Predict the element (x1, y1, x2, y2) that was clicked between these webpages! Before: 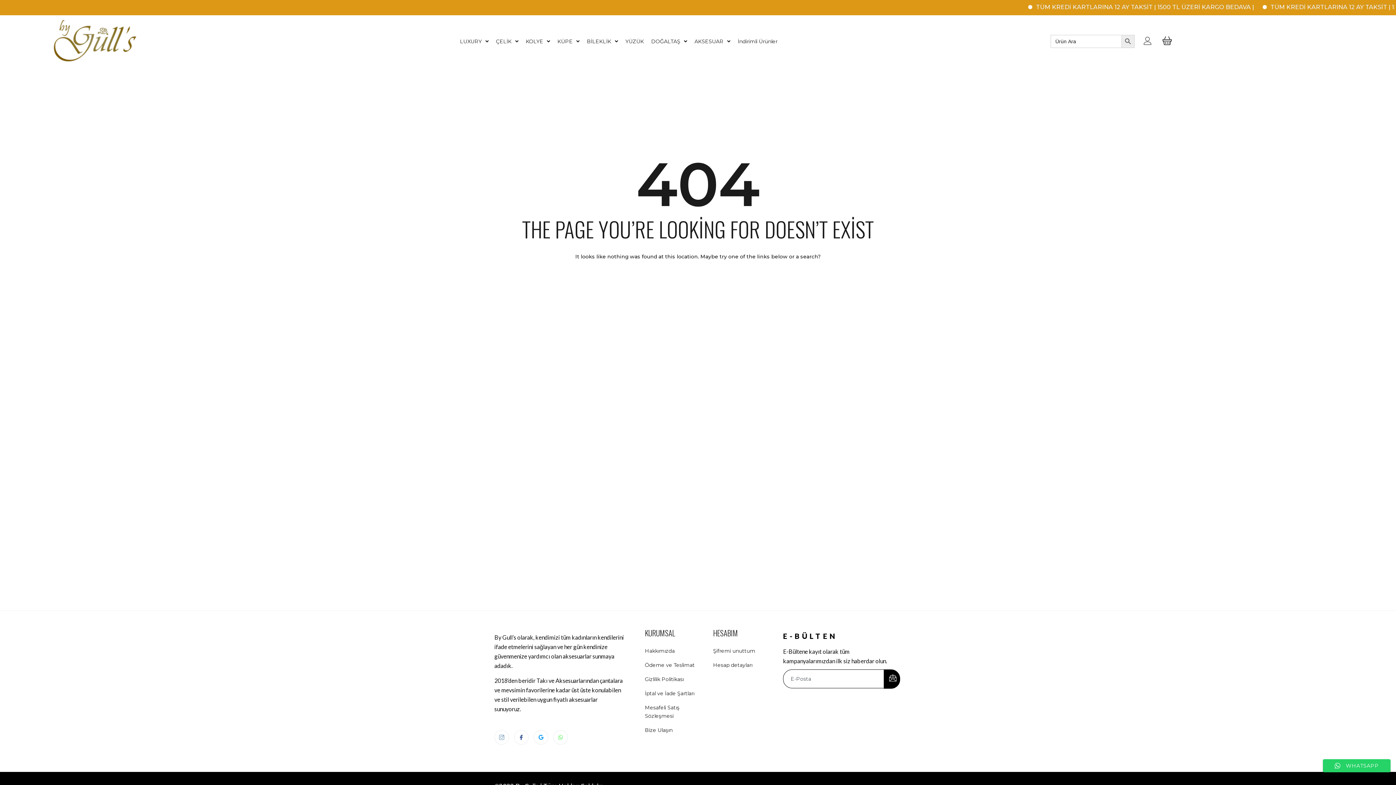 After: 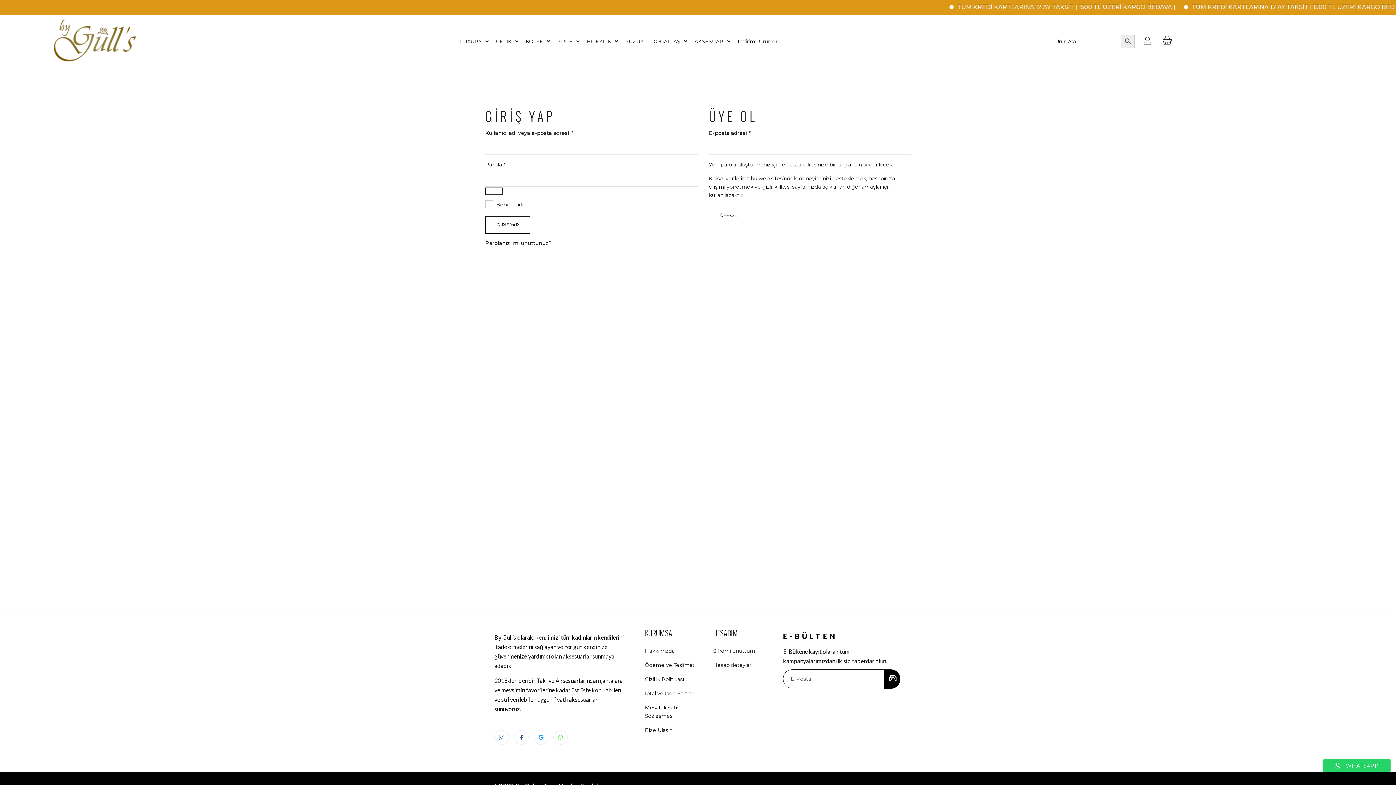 Action: bbox: (1143, 35, 1153, 48)